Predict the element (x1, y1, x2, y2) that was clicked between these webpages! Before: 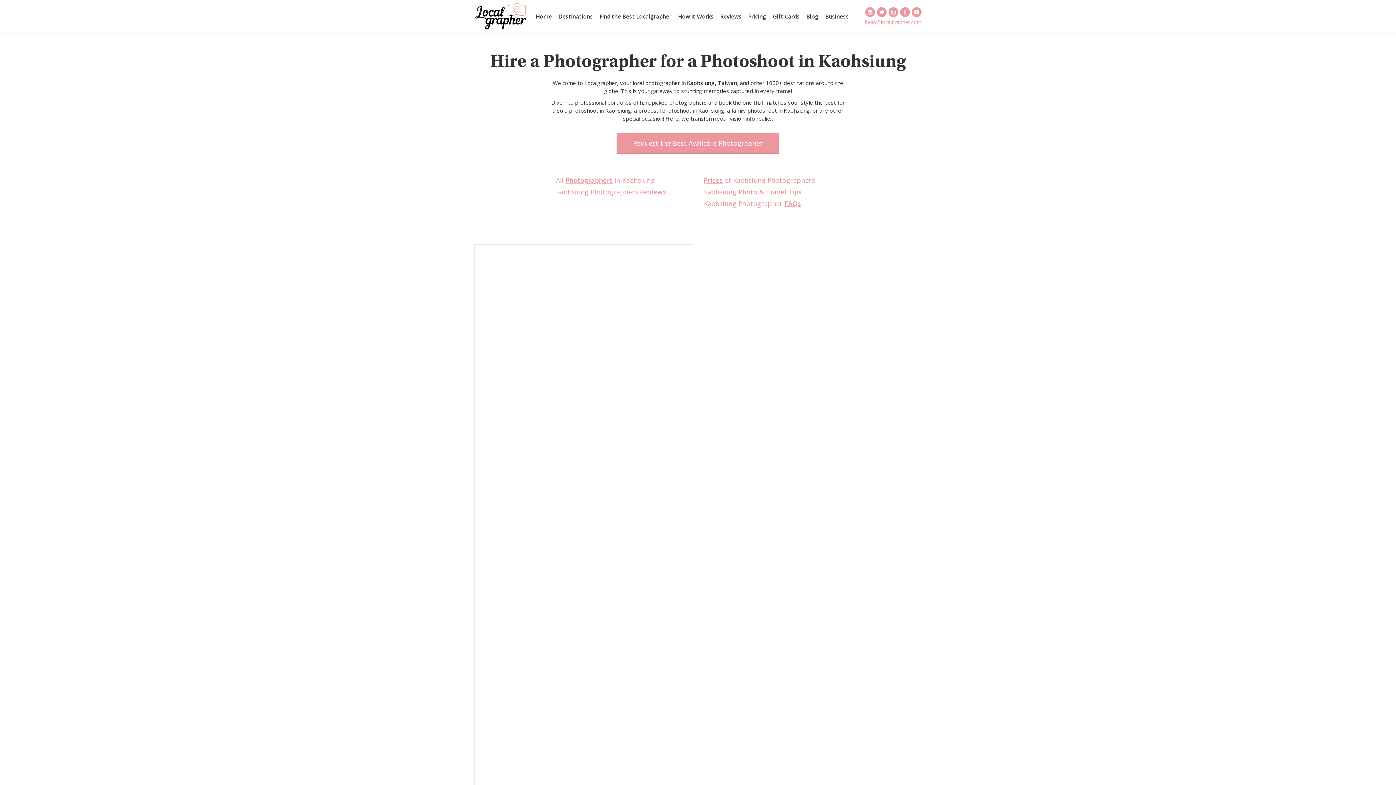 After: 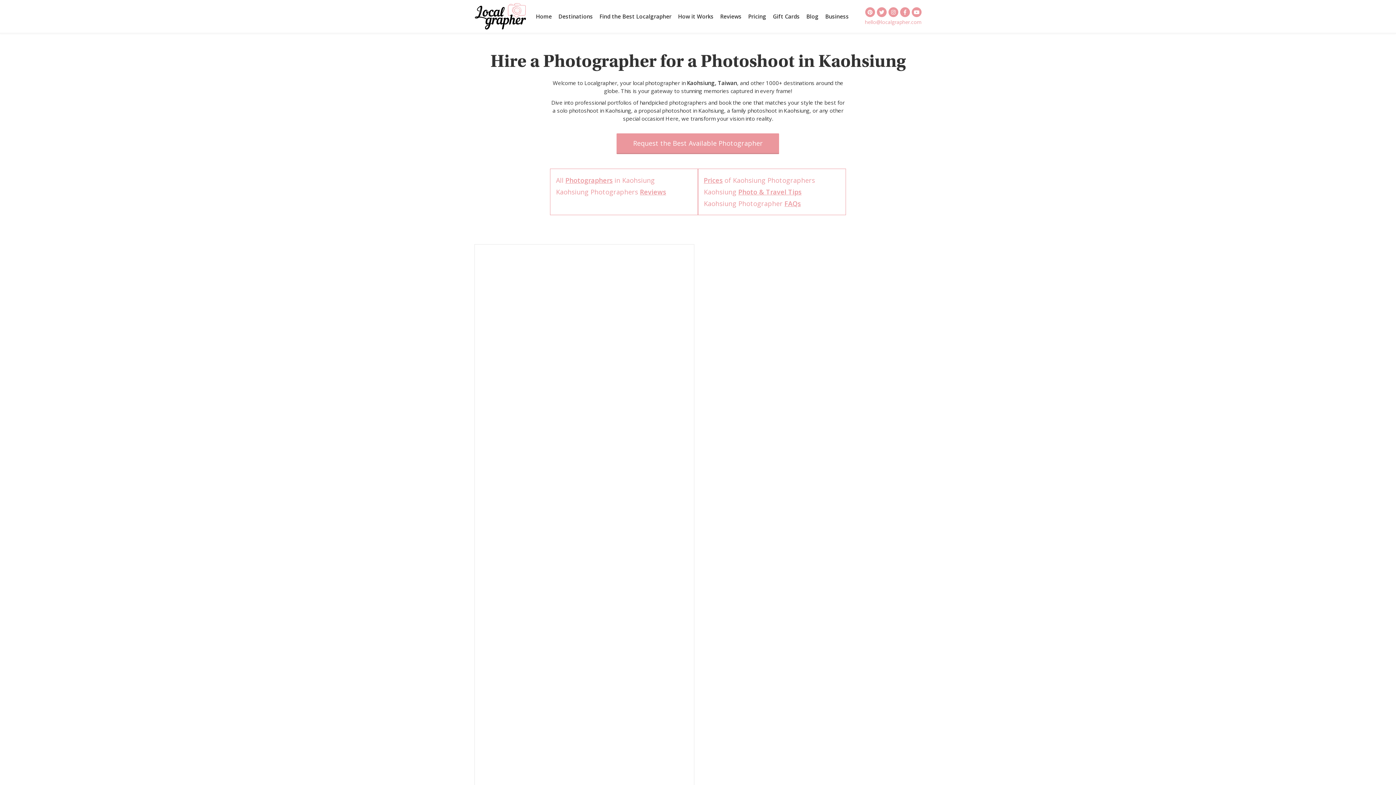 Action: bbox: (474, 244, 694, 353)